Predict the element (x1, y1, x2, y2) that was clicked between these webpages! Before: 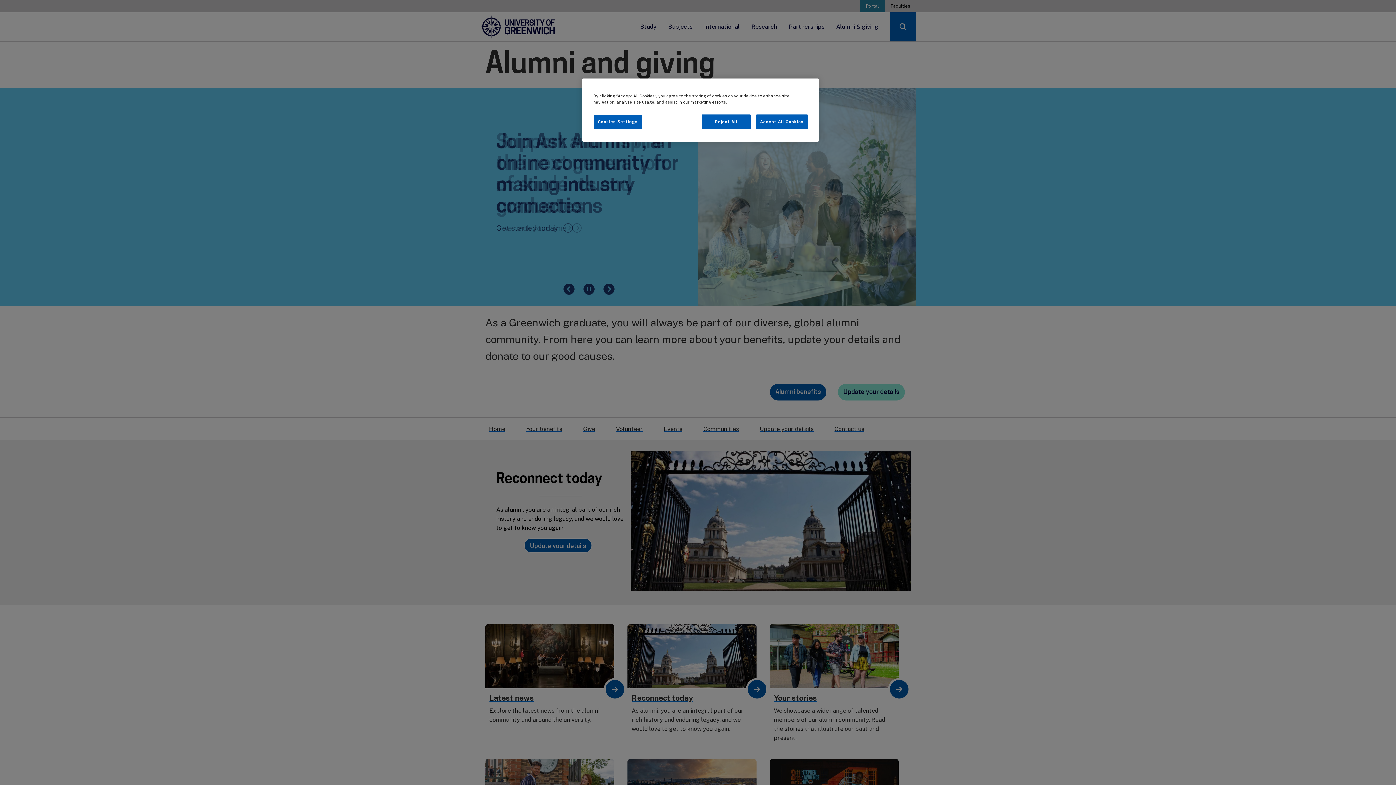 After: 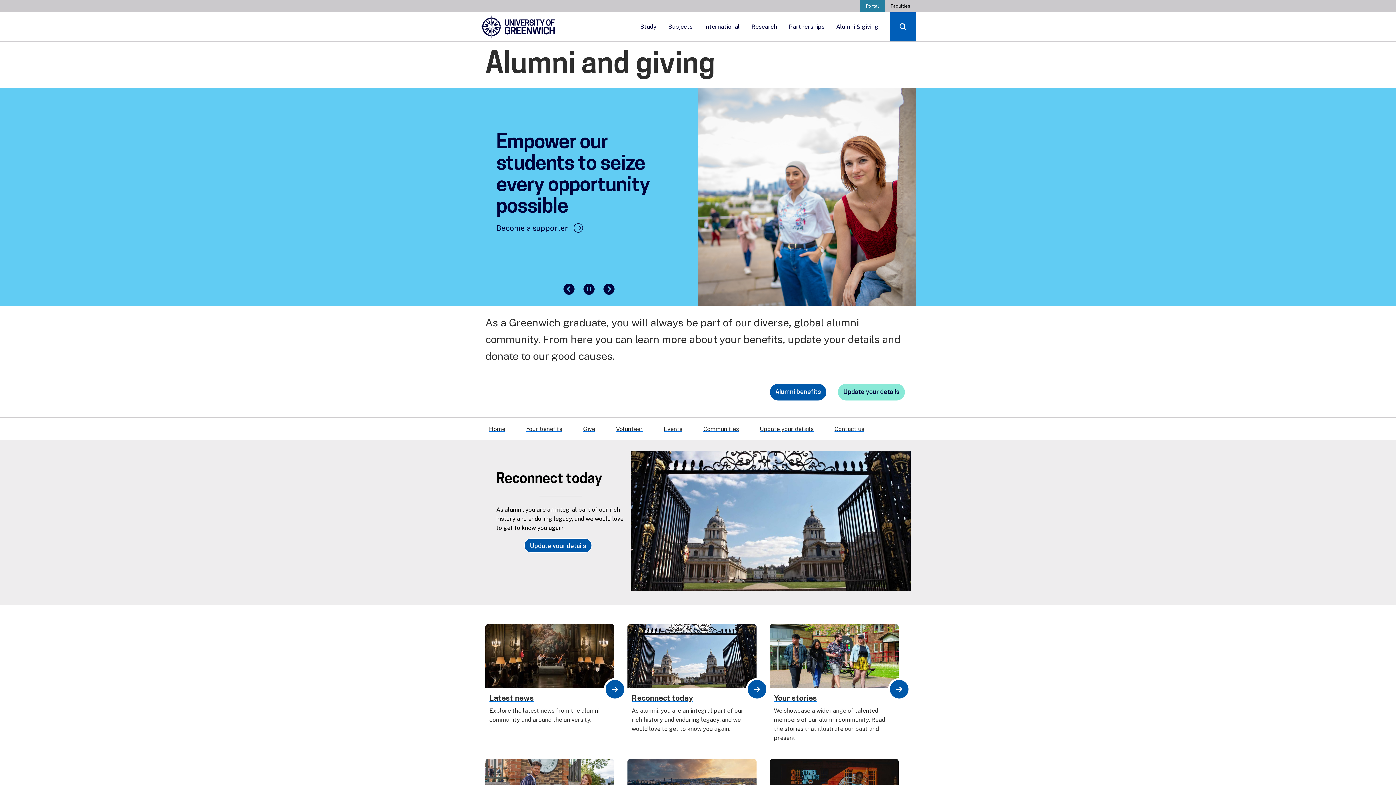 Action: label: Accept All Cookies bbox: (756, 114, 808, 129)